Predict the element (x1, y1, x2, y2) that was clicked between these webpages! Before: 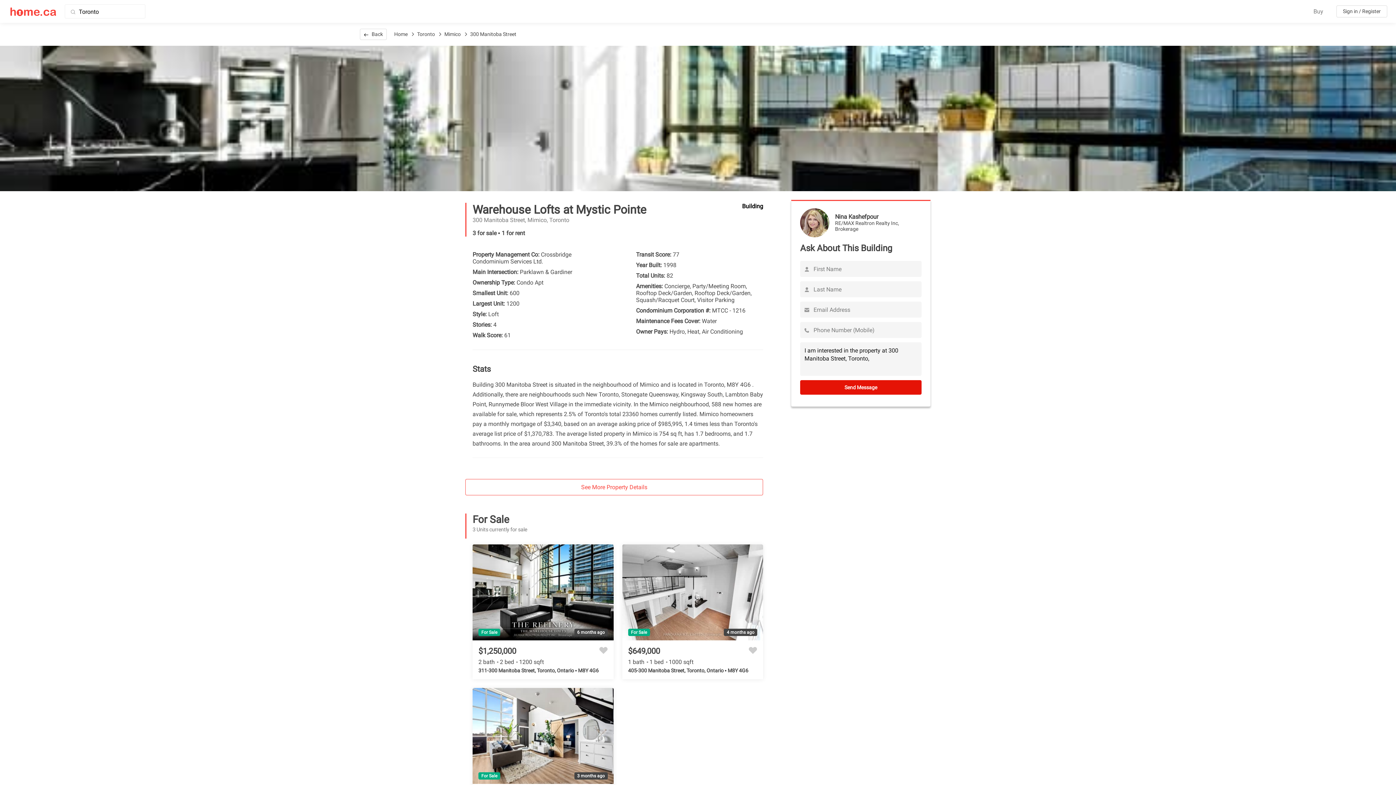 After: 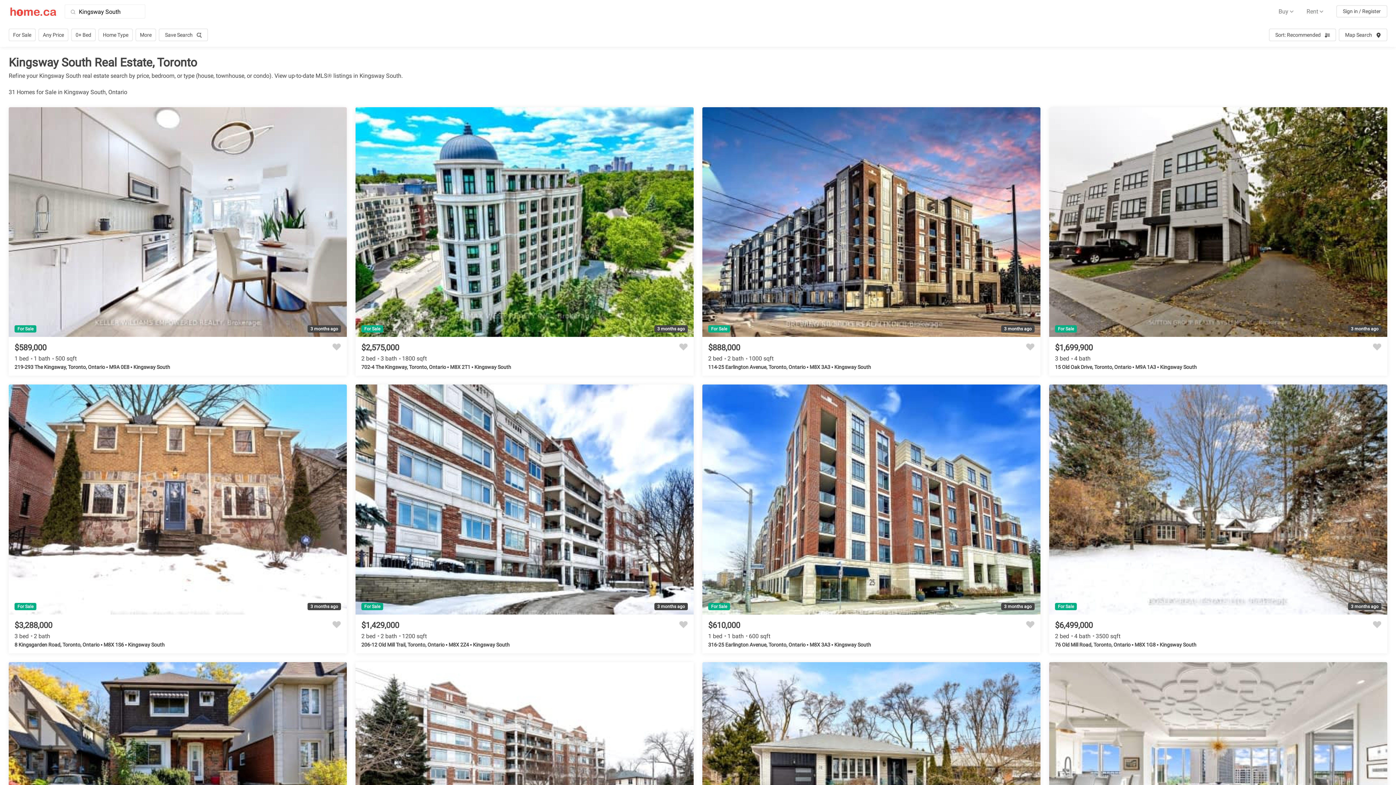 Action: label: Kingsway South bbox: (681, 391, 722, 398)